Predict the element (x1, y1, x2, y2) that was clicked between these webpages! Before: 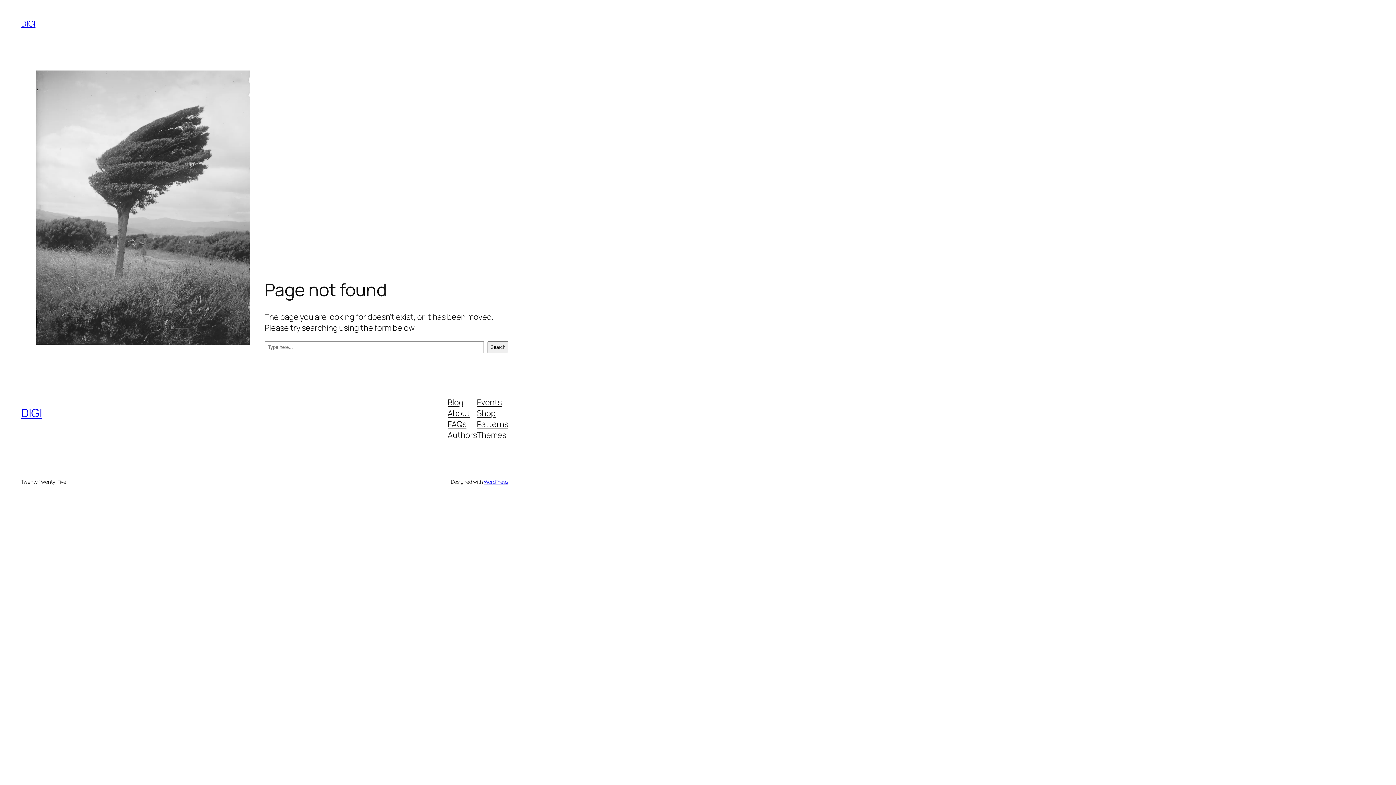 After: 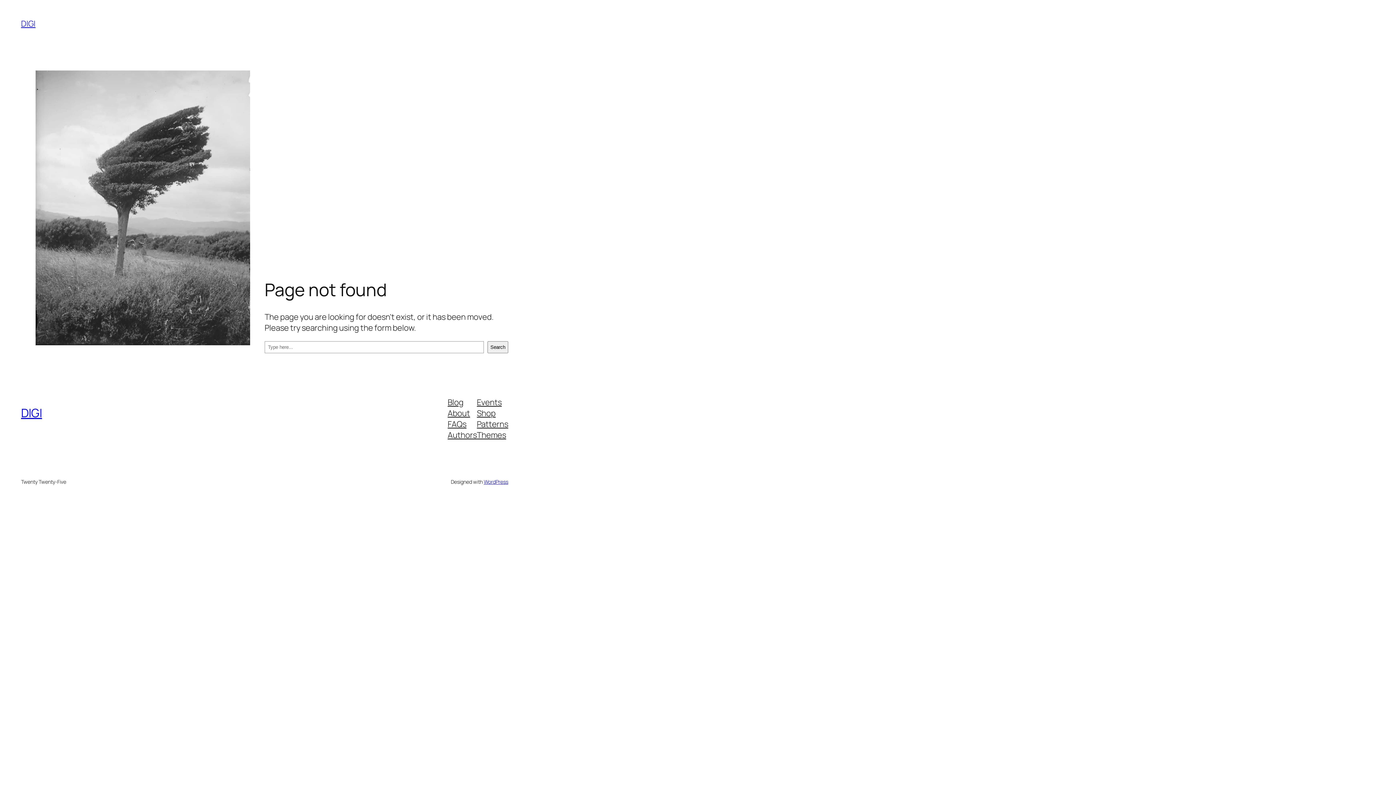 Action: bbox: (447, 418, 466, 429) label: FAQs